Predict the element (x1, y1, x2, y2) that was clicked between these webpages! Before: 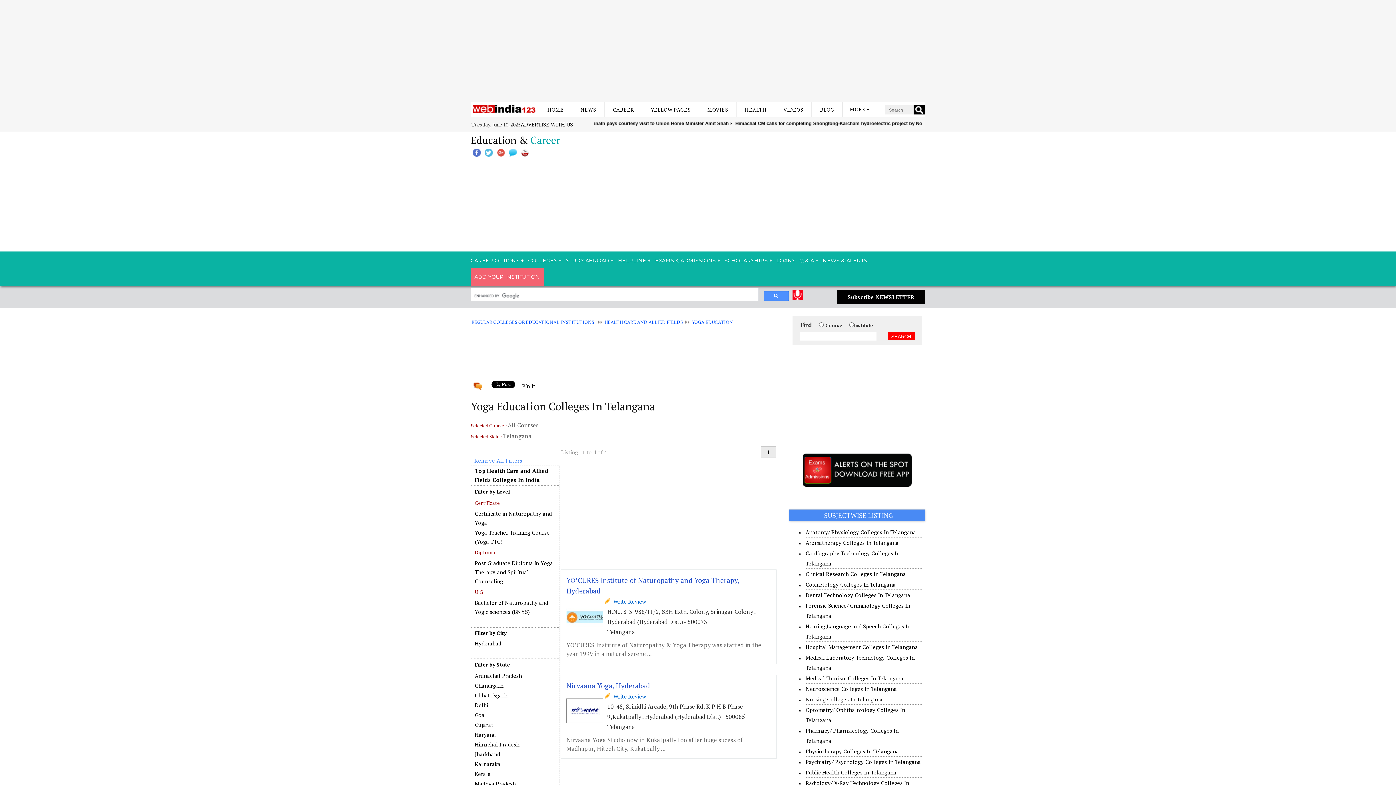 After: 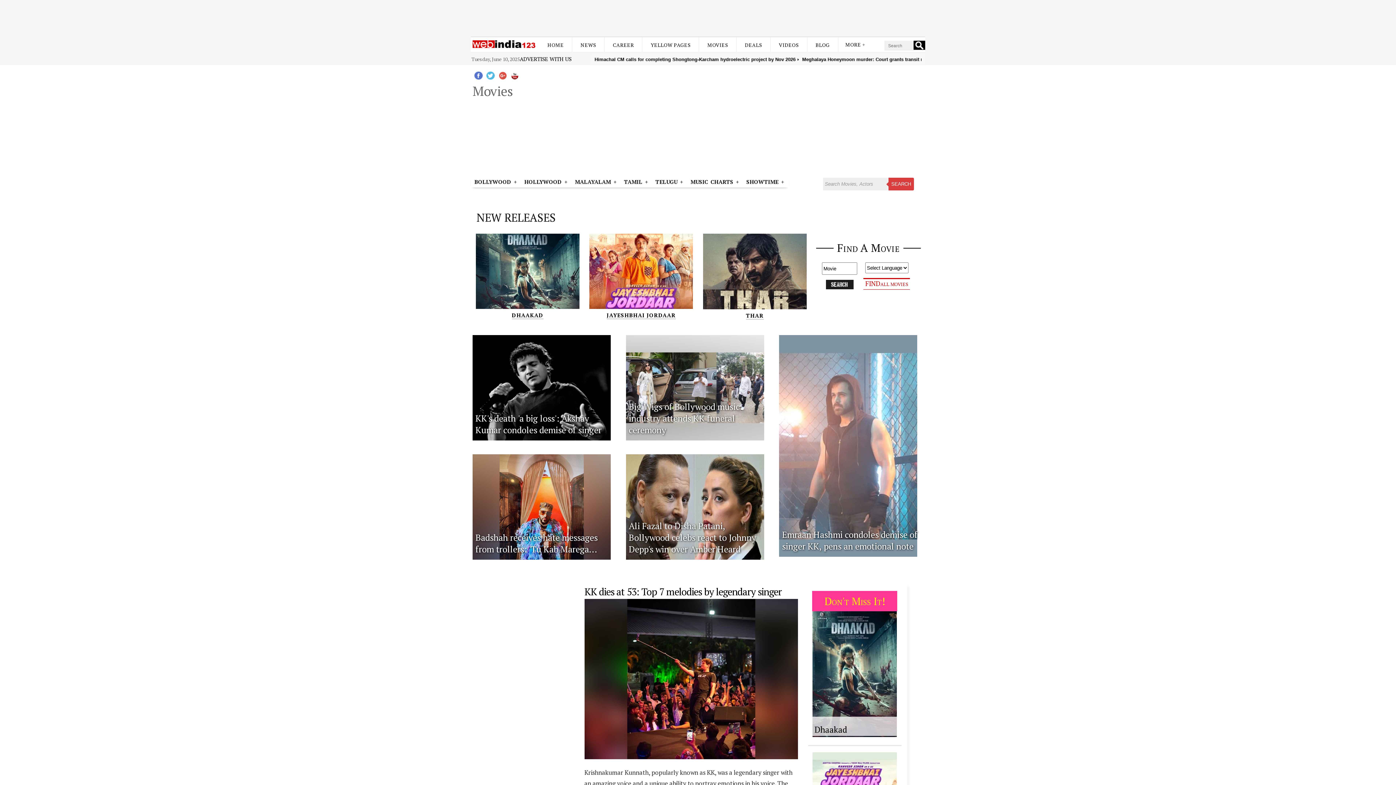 Action: label: MOVIES bbox: (707, 106, 728, 113)